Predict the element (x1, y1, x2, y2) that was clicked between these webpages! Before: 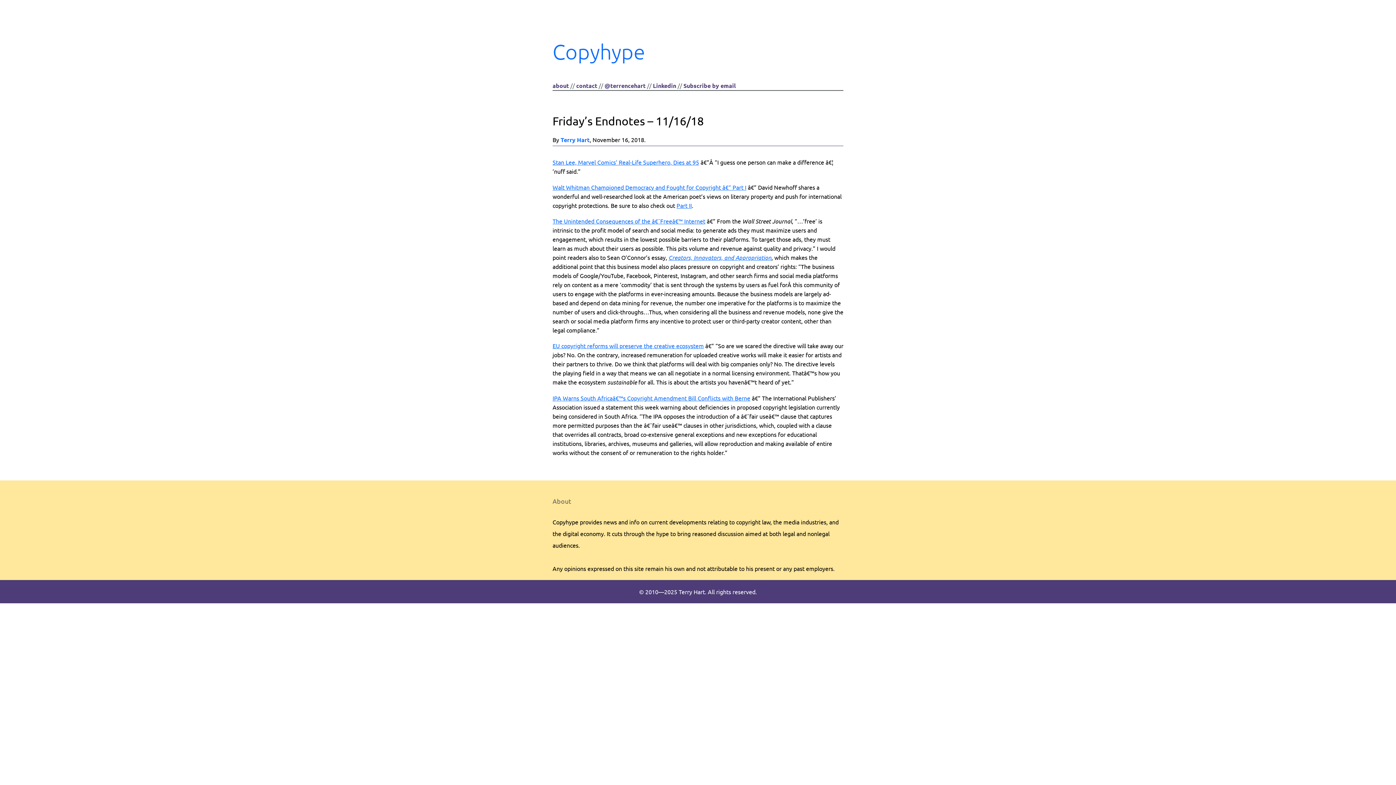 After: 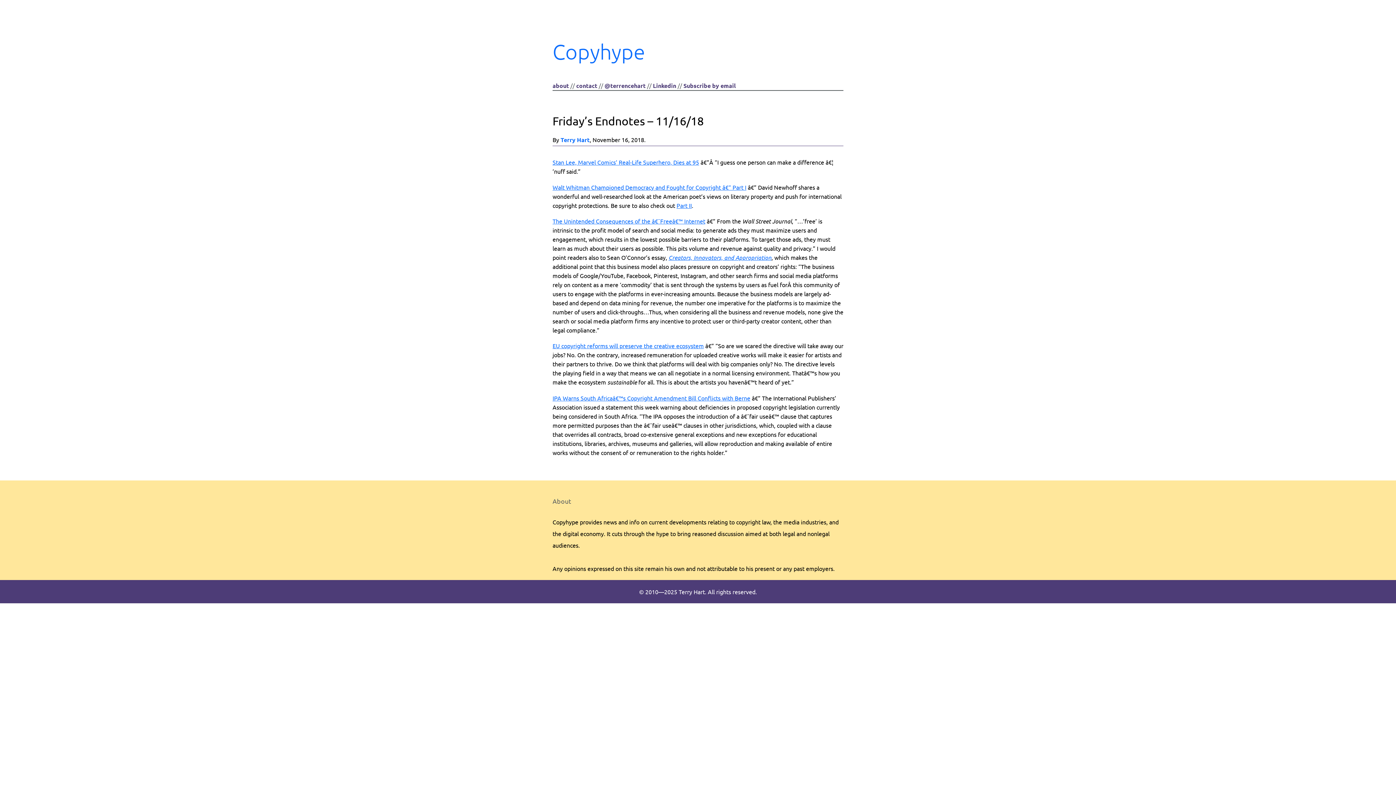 Action: bbox: (653, 81, 676, 89) label: Linkedin